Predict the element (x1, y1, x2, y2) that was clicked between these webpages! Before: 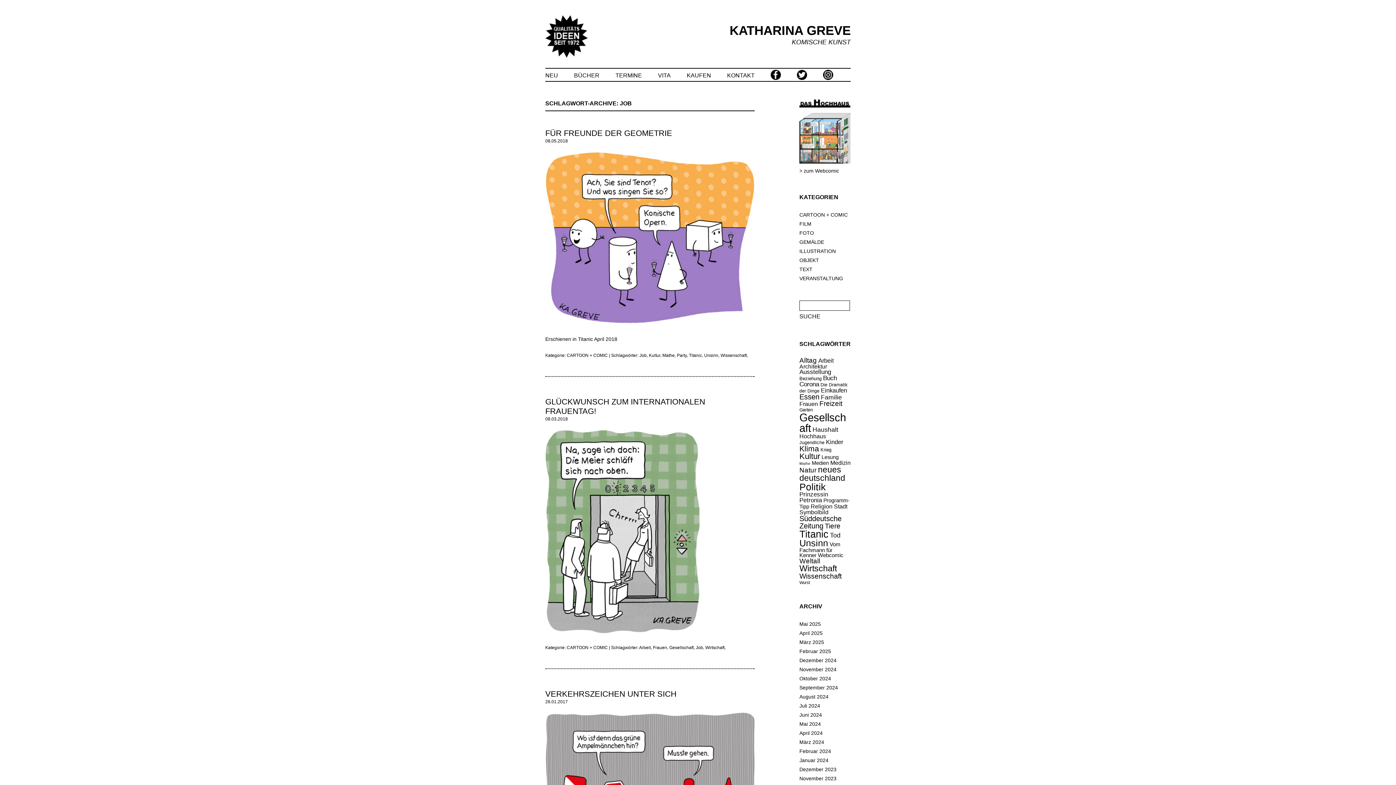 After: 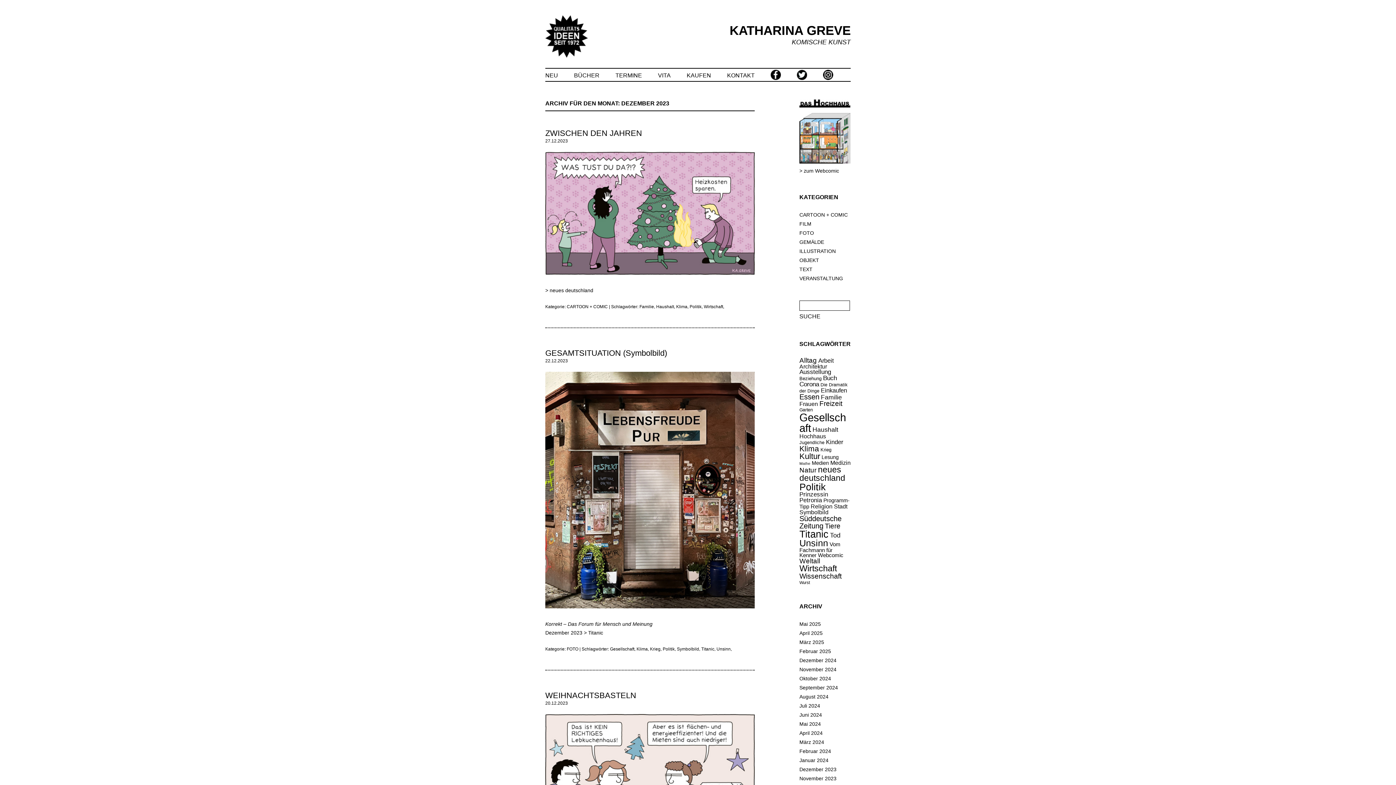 Action: bbox: (799, 766, 836, 772) label: Dezember 2023